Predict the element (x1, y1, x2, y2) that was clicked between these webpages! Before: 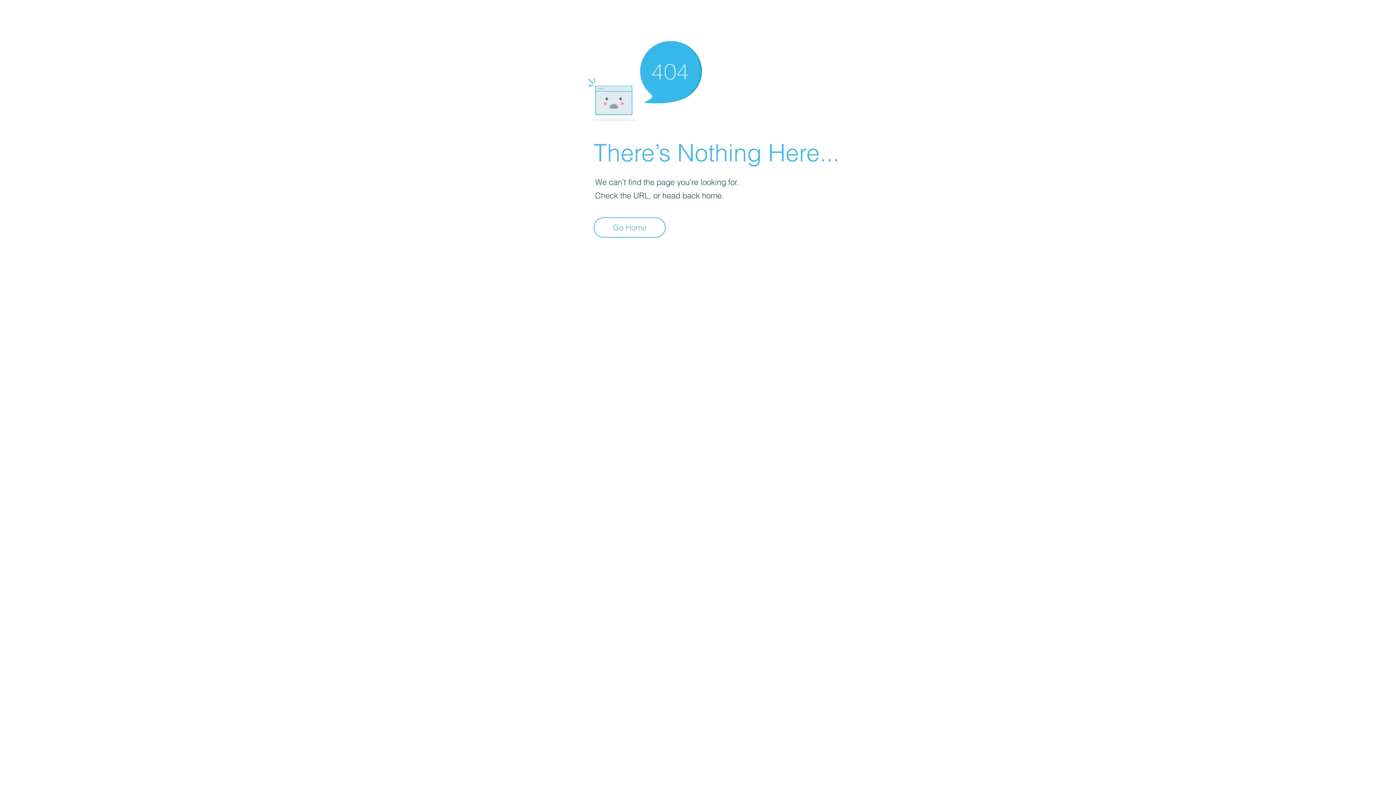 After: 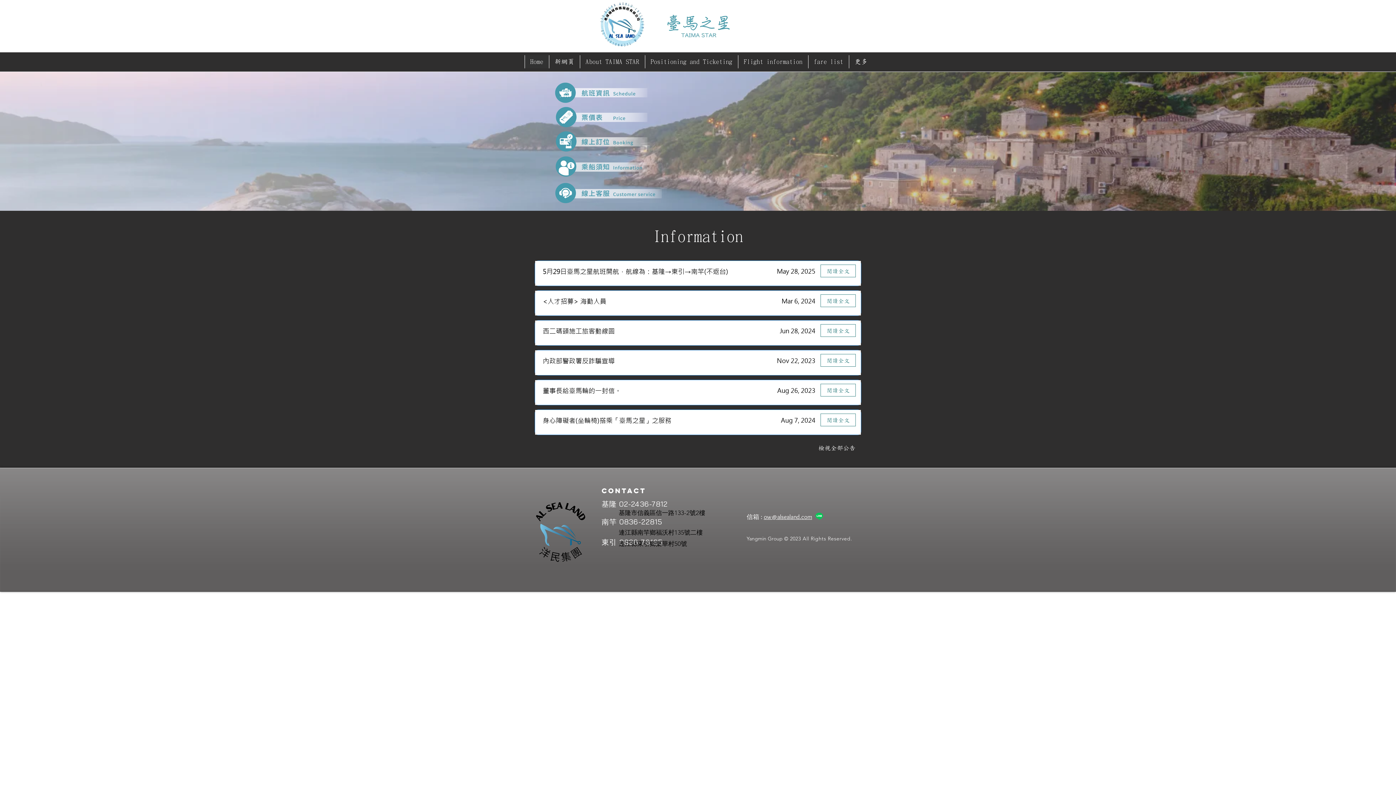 Action: bbox: (593, 217, 665, 237) label: Go Home